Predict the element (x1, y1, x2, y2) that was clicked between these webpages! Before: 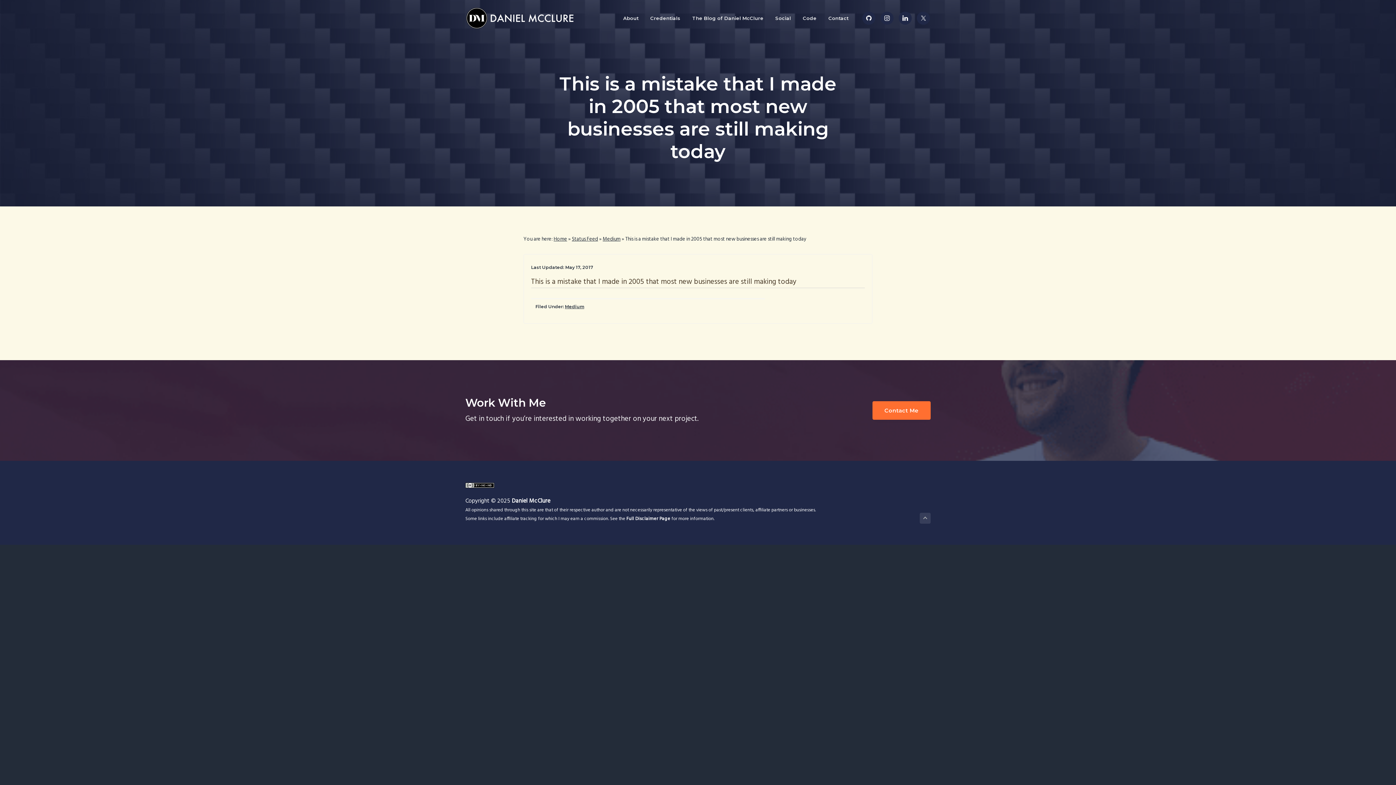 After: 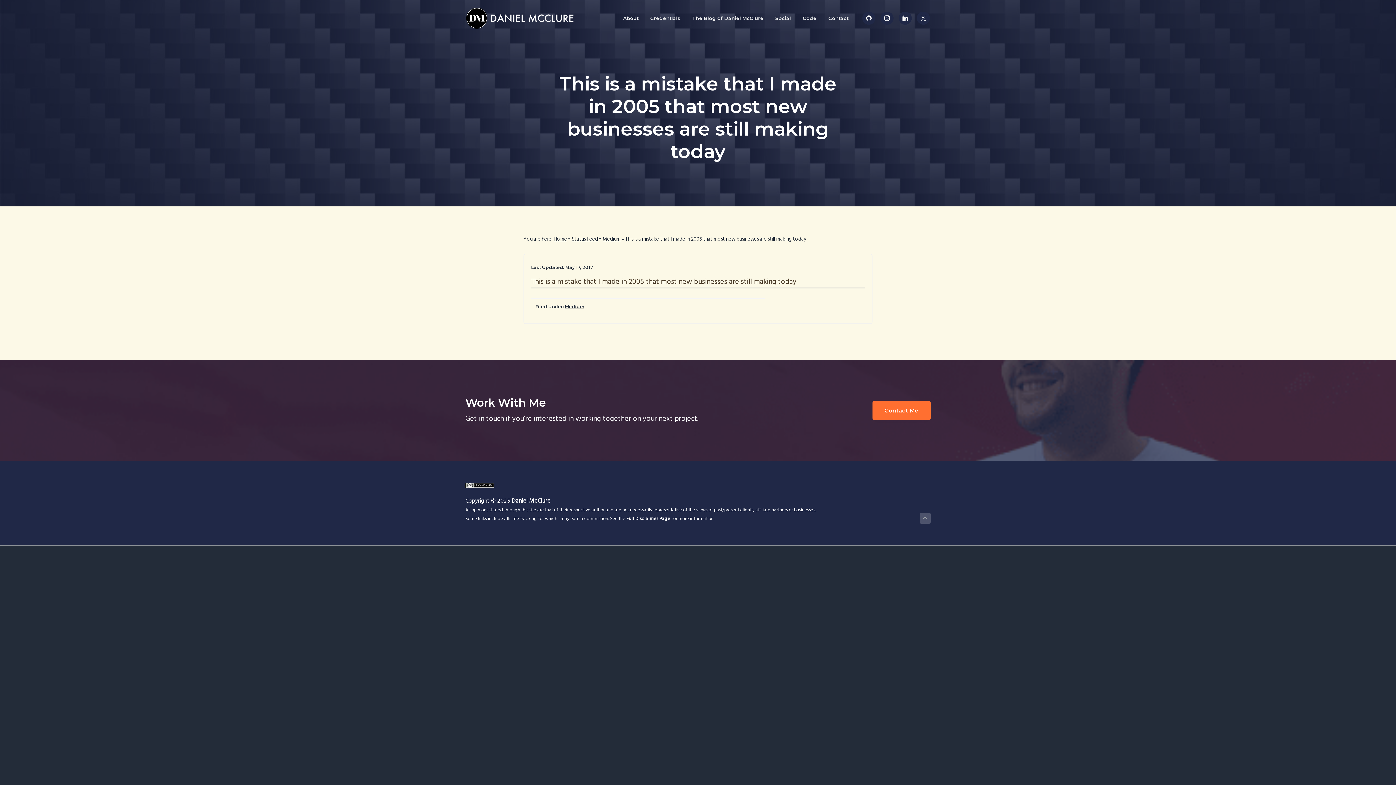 Action: bbox: (920, 513, 930, 524)